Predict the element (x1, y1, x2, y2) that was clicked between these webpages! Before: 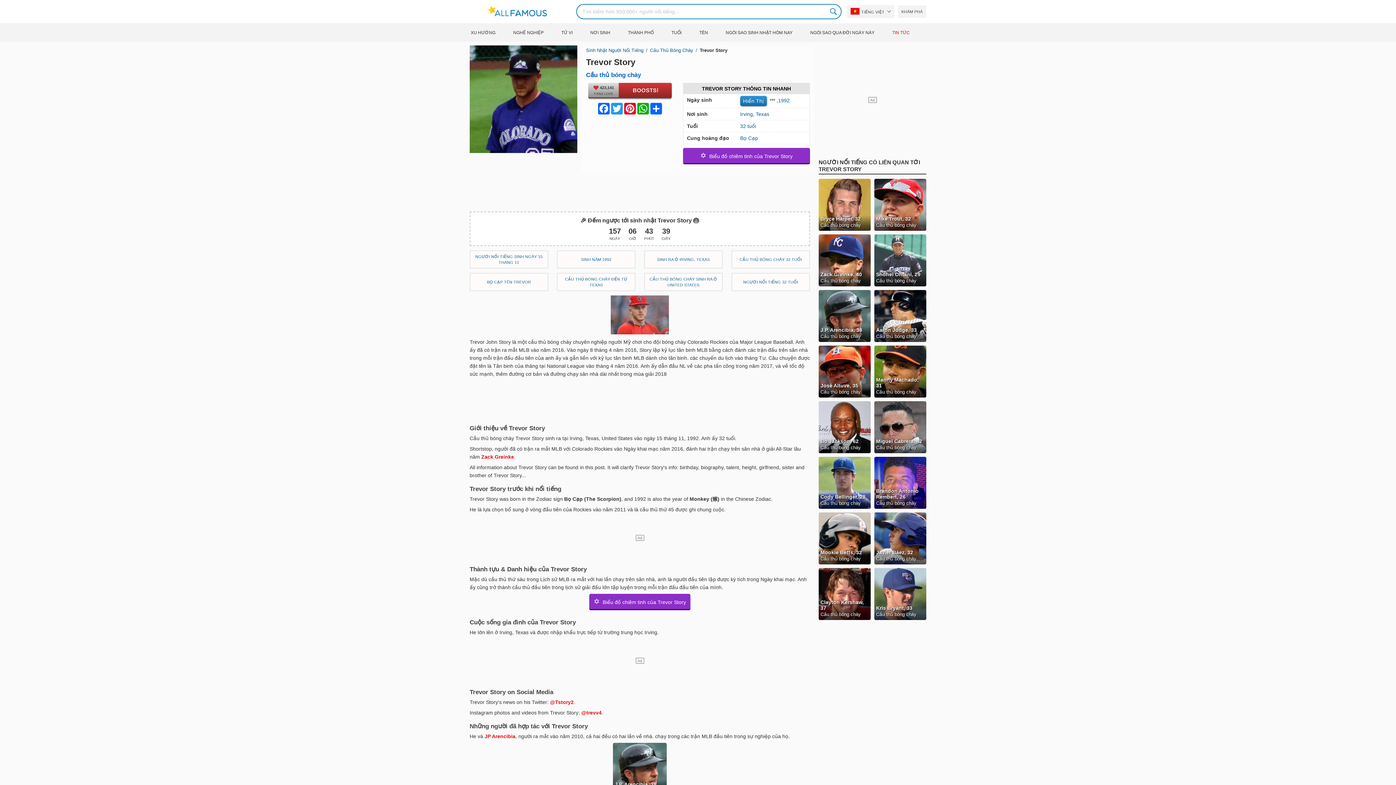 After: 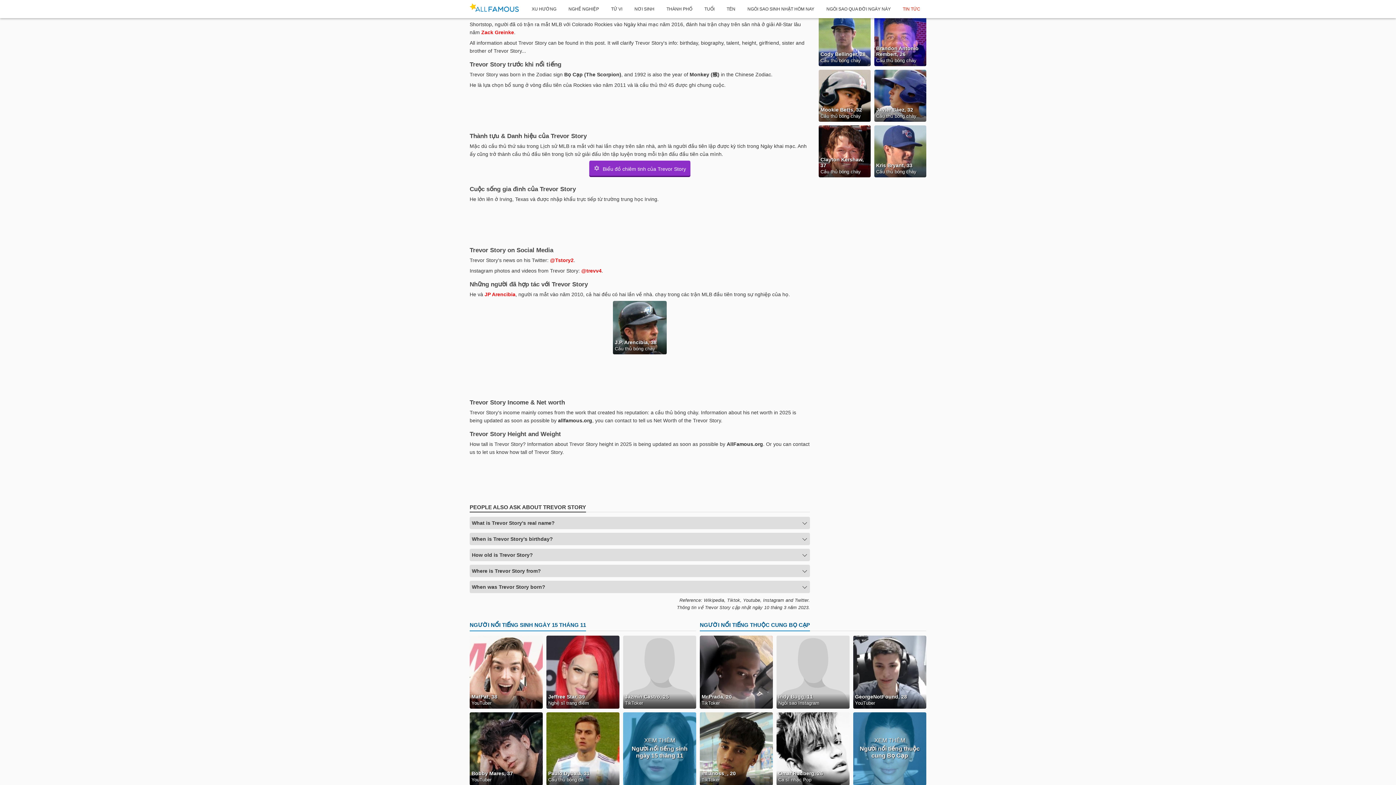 Action: bbox: (469, 424, 545, 431) label: Giới thiệu về Trevor Story